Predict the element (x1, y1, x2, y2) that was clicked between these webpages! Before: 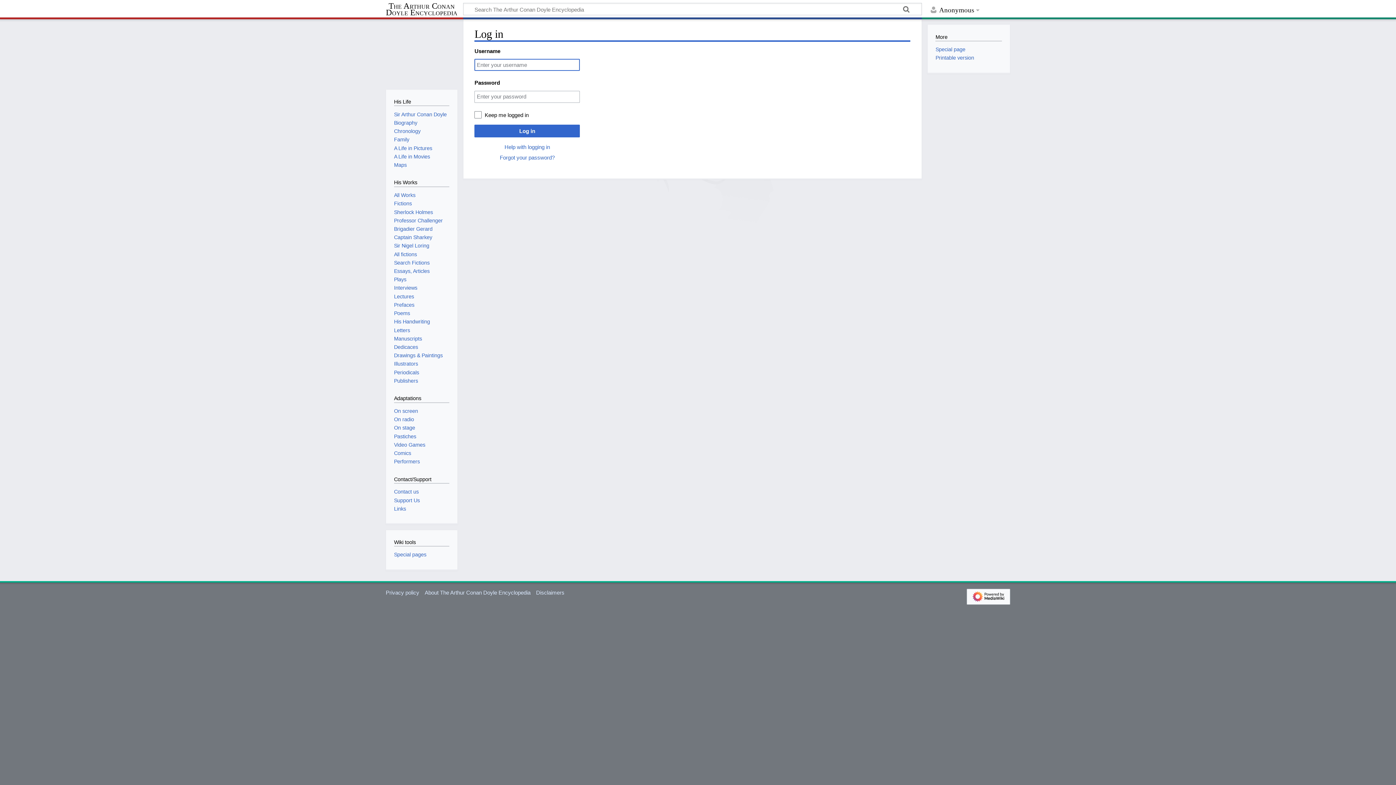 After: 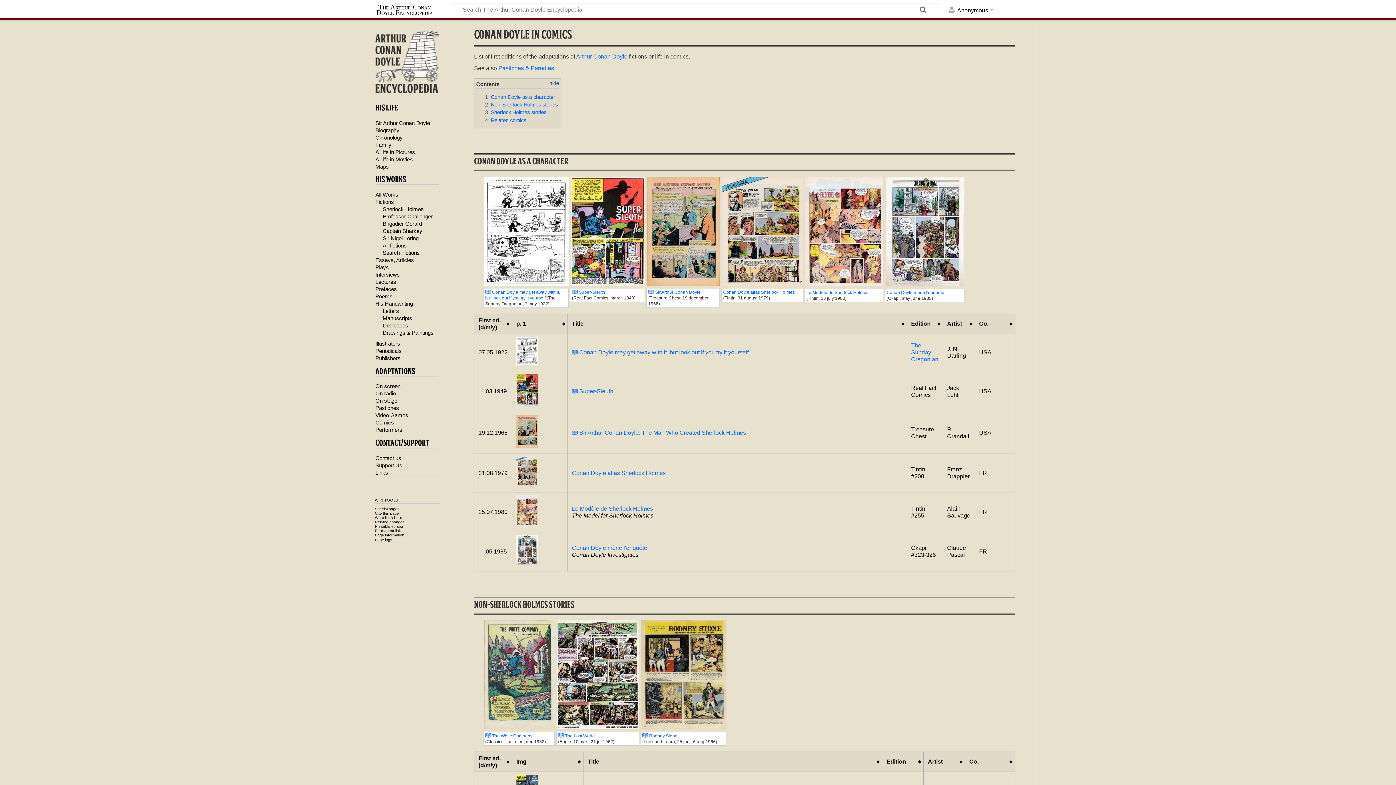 Action: bbox: (394, 450, 411, 456) label: Comics